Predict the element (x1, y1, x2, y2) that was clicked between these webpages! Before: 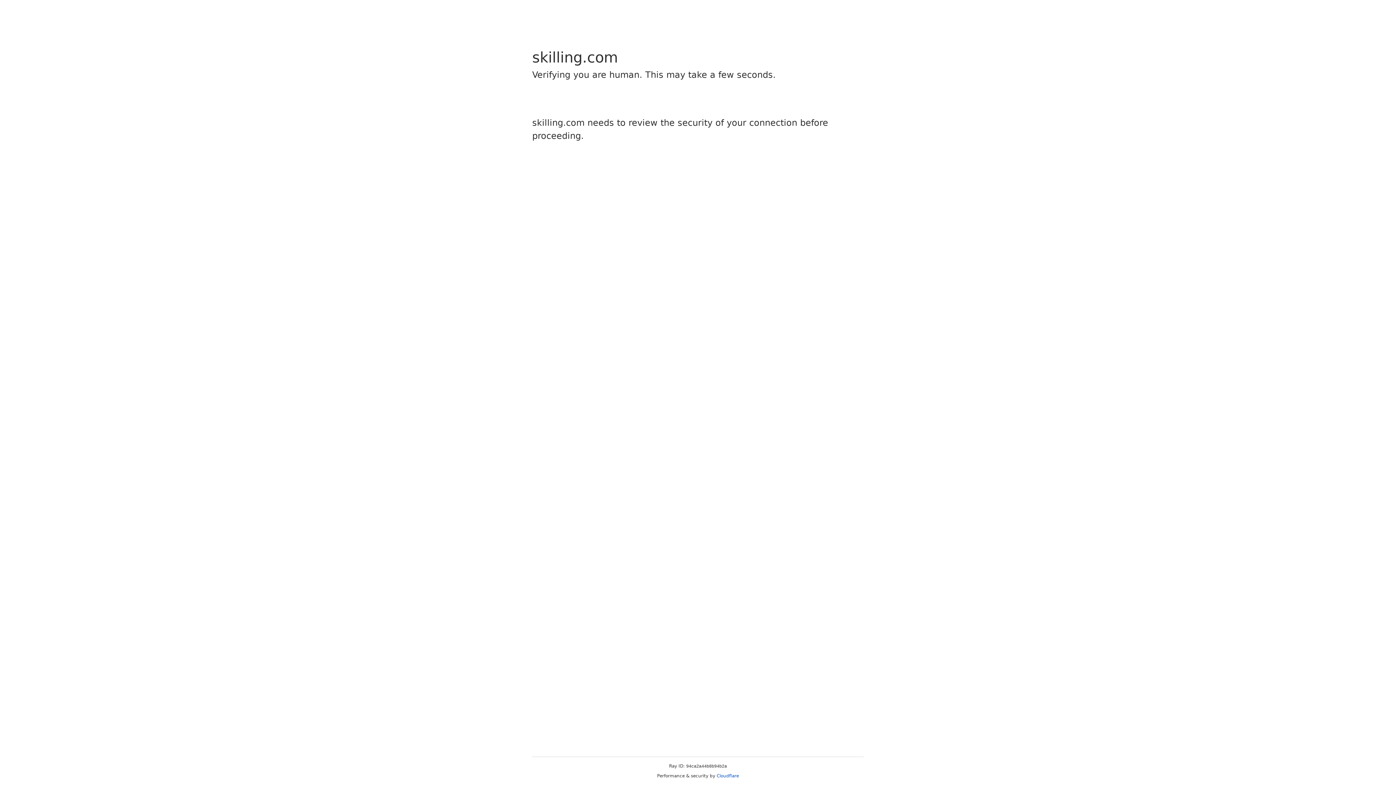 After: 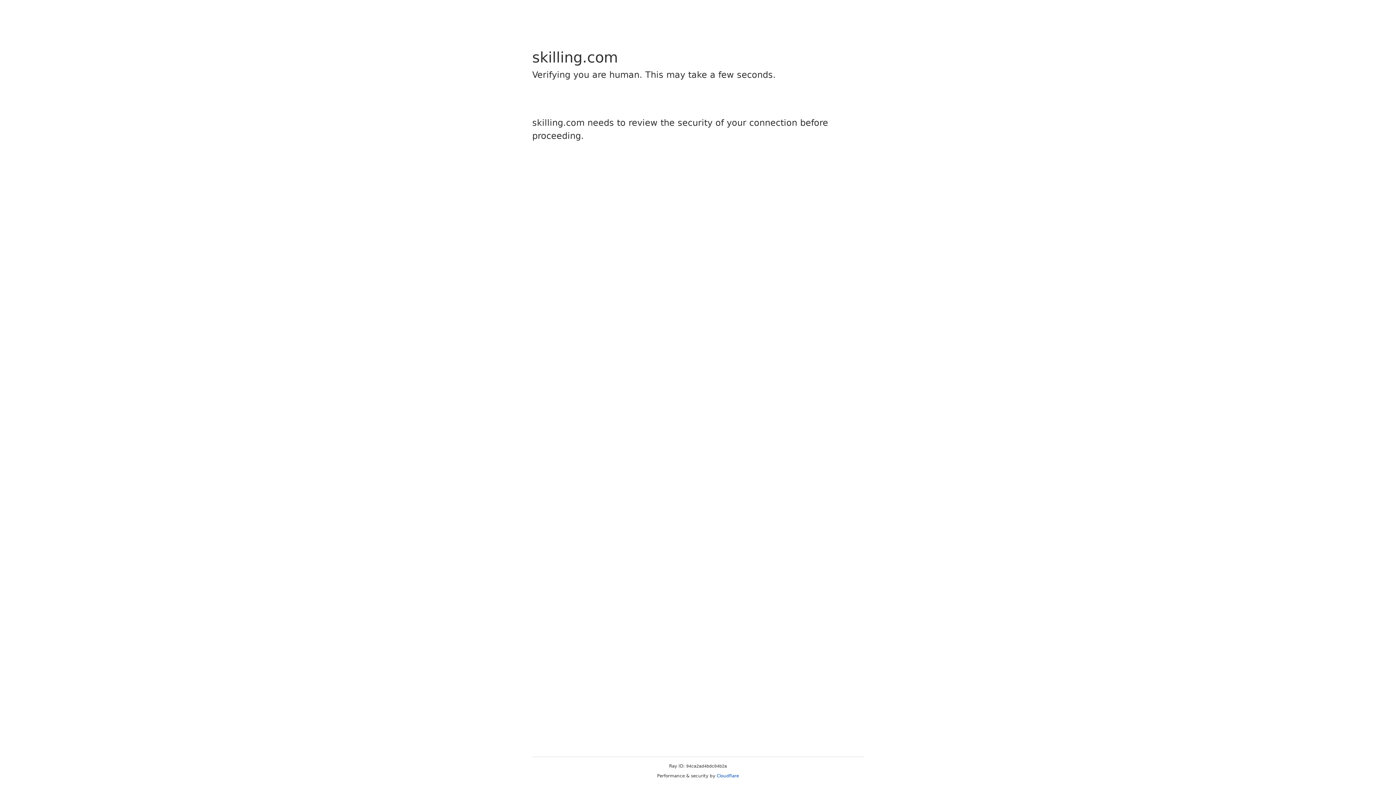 Action: label: Cloudflare bbox: (716, 773, 739, 778)